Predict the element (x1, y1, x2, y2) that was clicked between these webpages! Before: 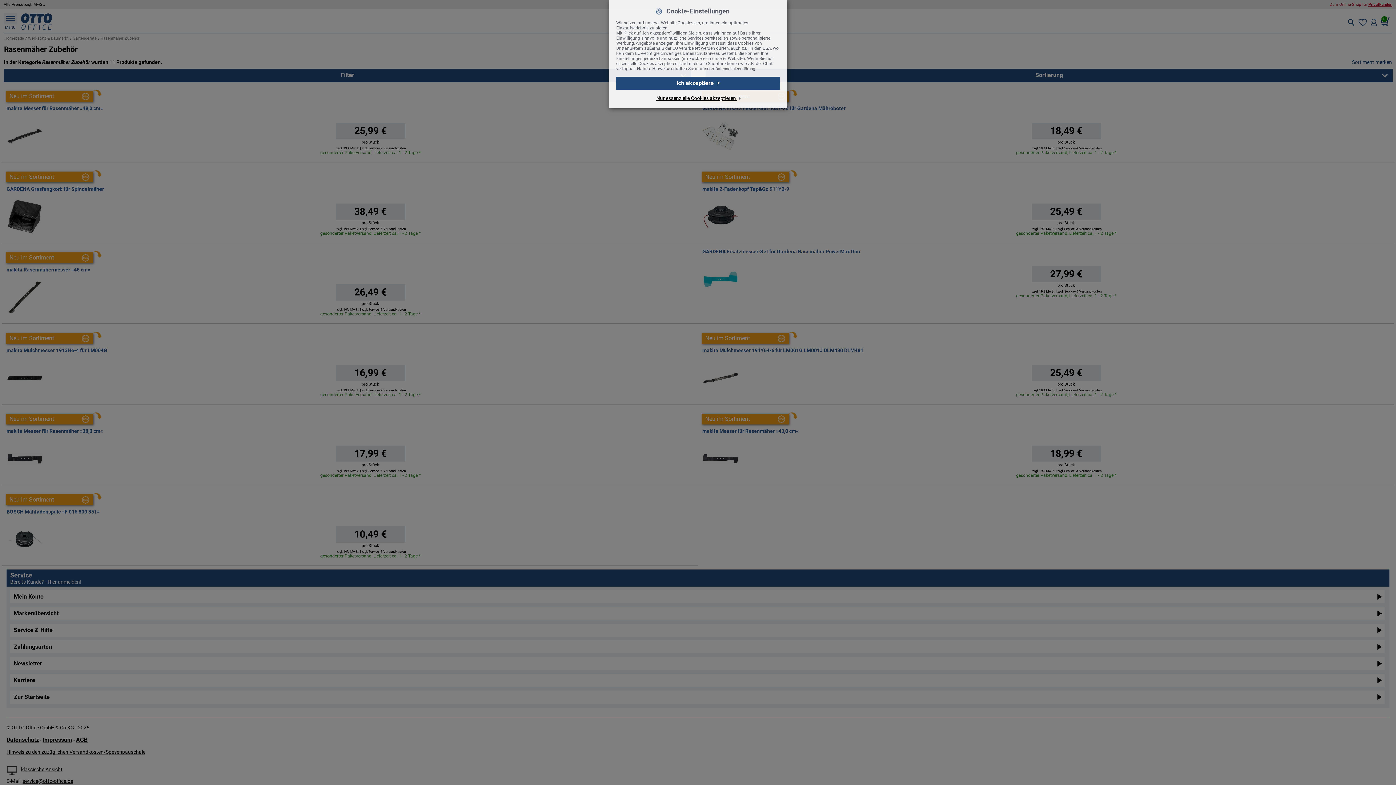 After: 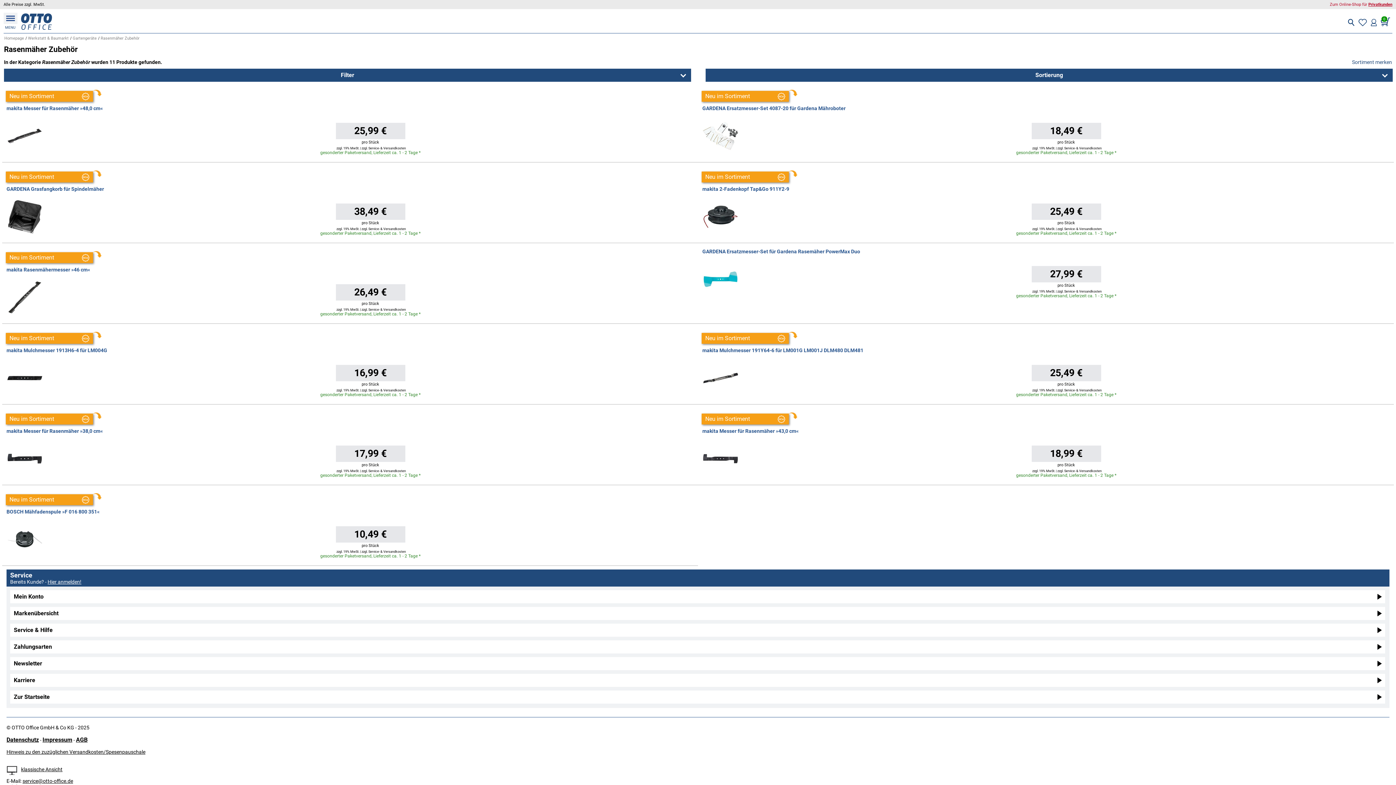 Action: bbox: (616, 76, 780, 89) label: Ich akzeptiere